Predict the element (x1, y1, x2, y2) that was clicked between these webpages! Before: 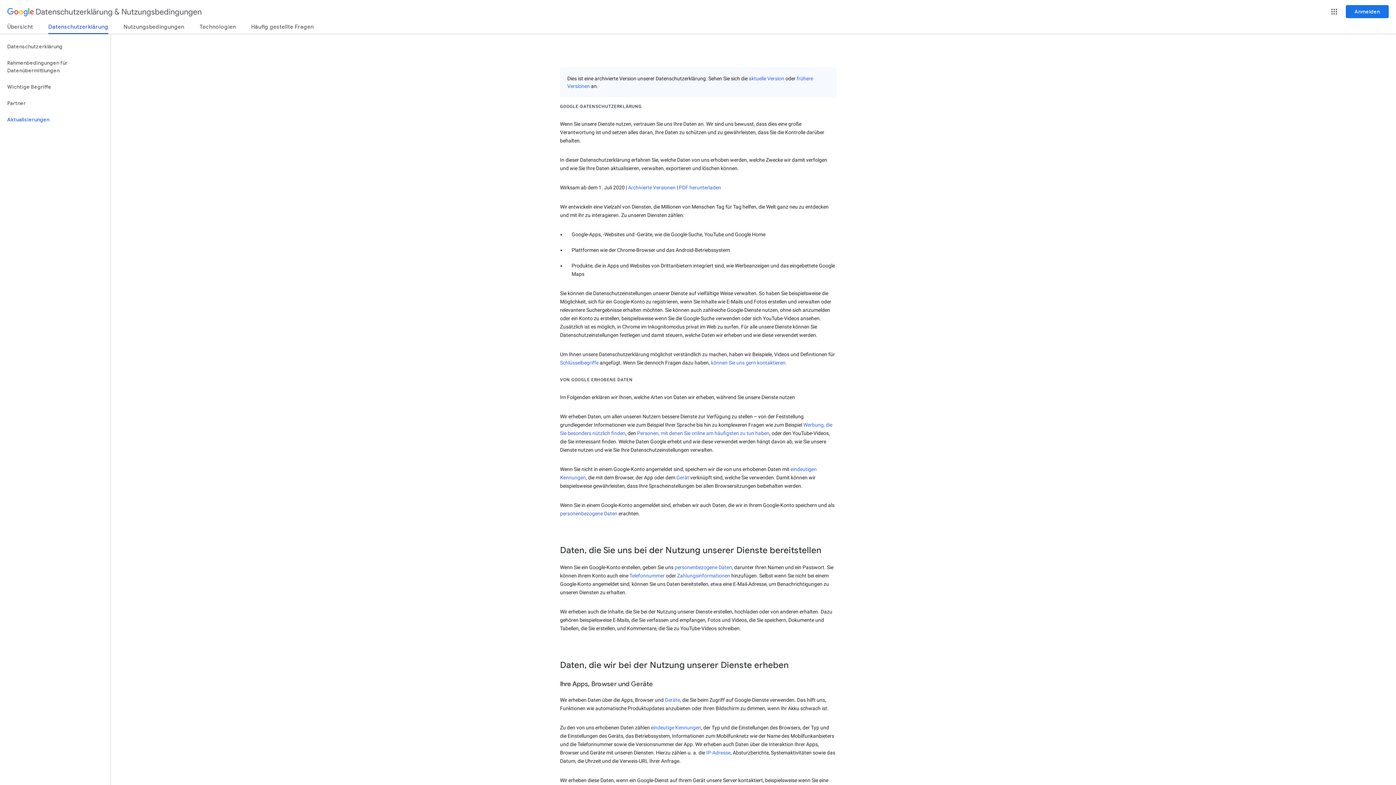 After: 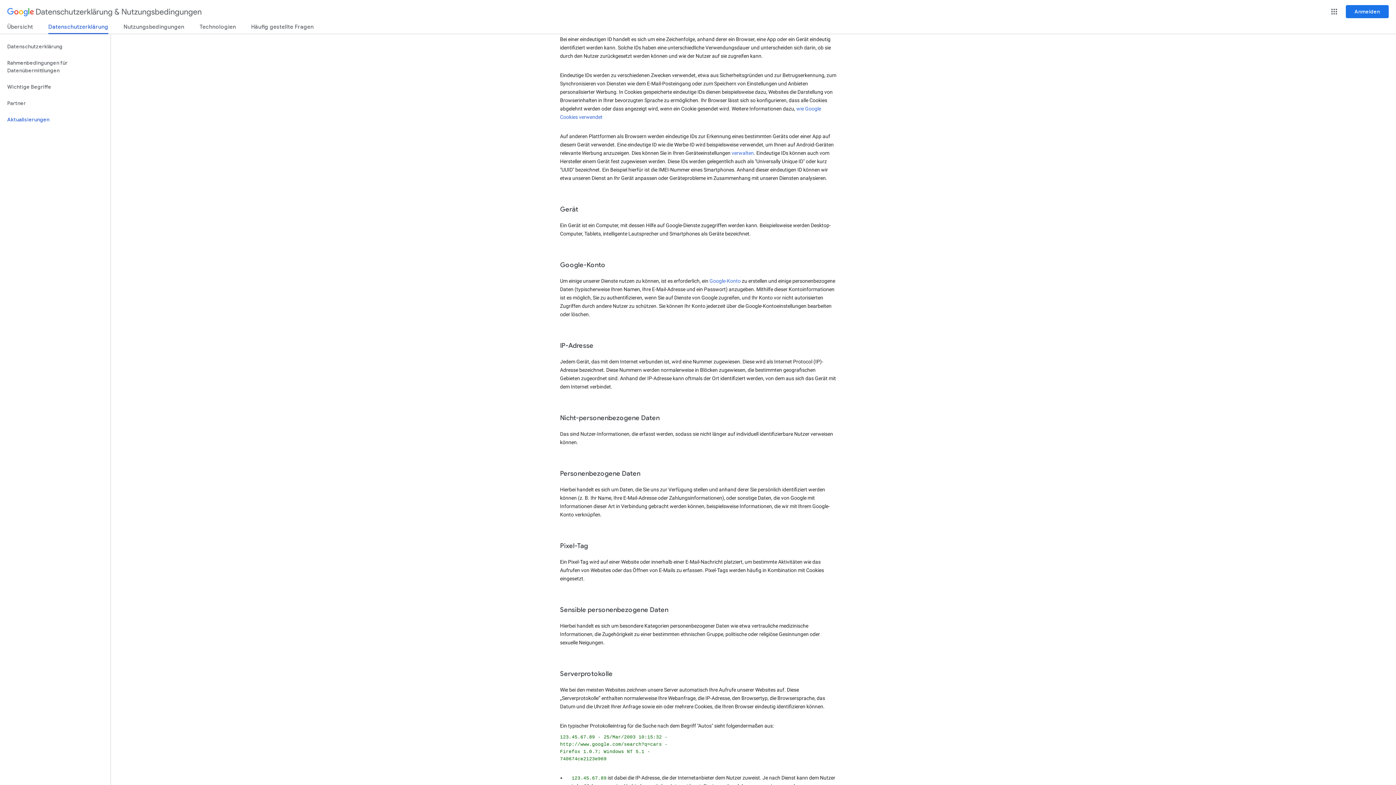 Action: bbox: (651, 725, 701, 731) label: eindeutige Kennungen